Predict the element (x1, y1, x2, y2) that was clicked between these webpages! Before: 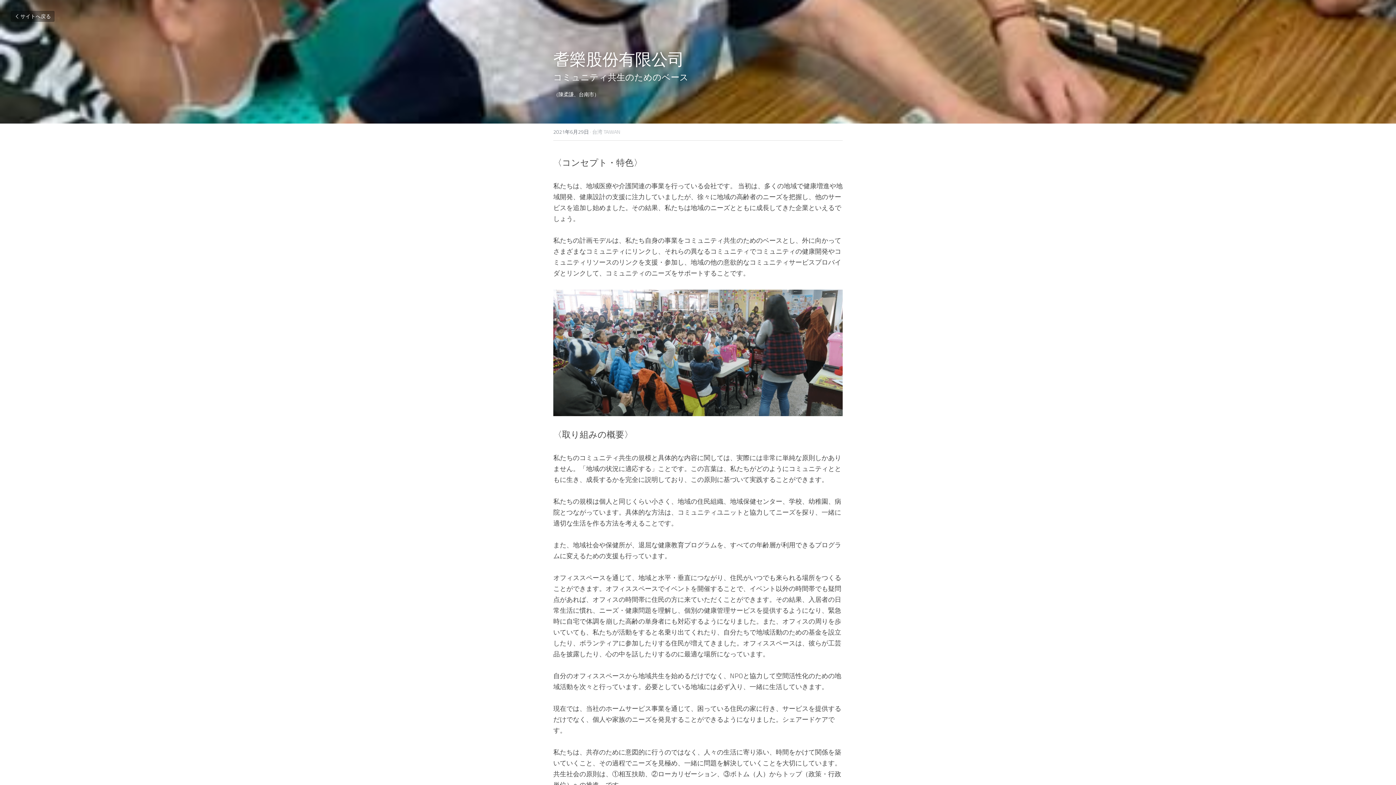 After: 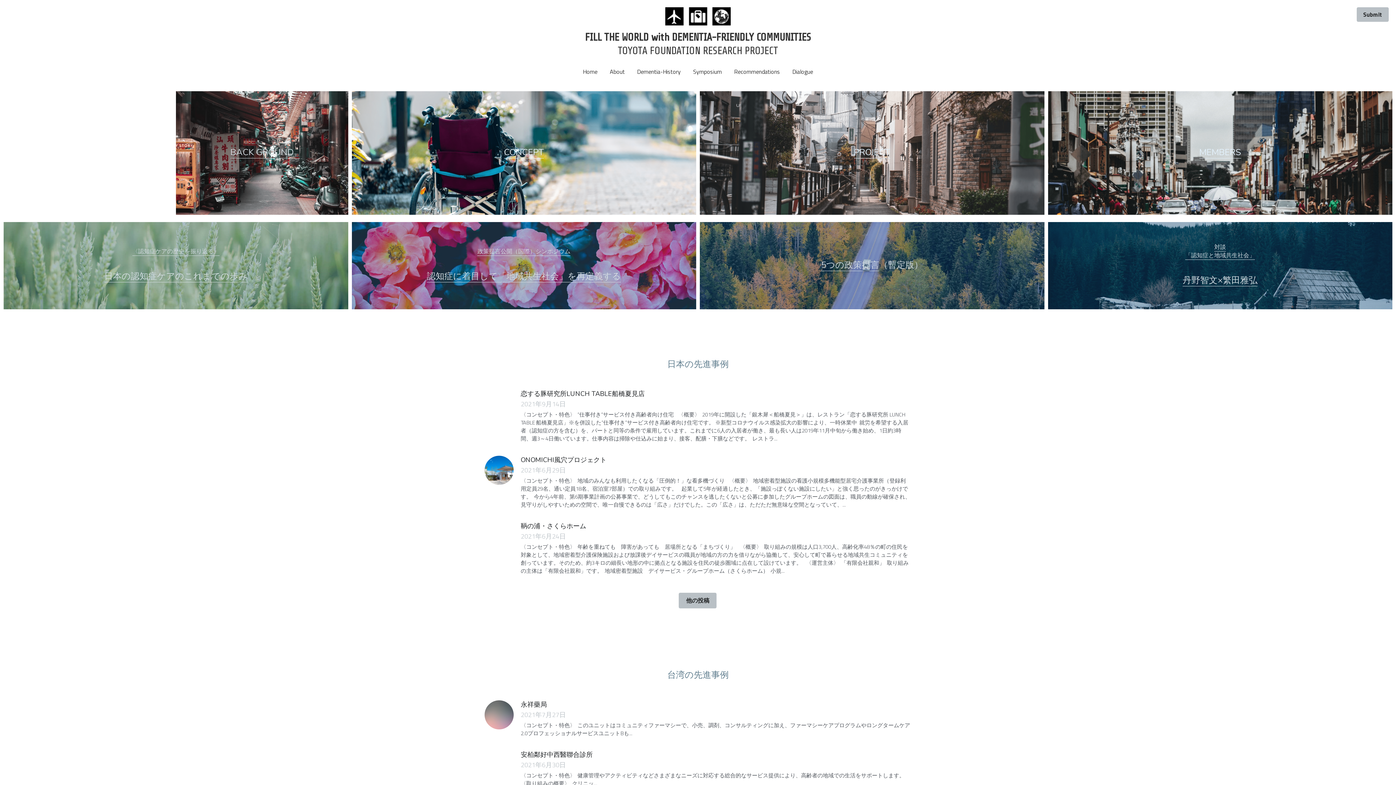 Action: bbox: (10, 10, 54, 21) label: サイトへ戻る